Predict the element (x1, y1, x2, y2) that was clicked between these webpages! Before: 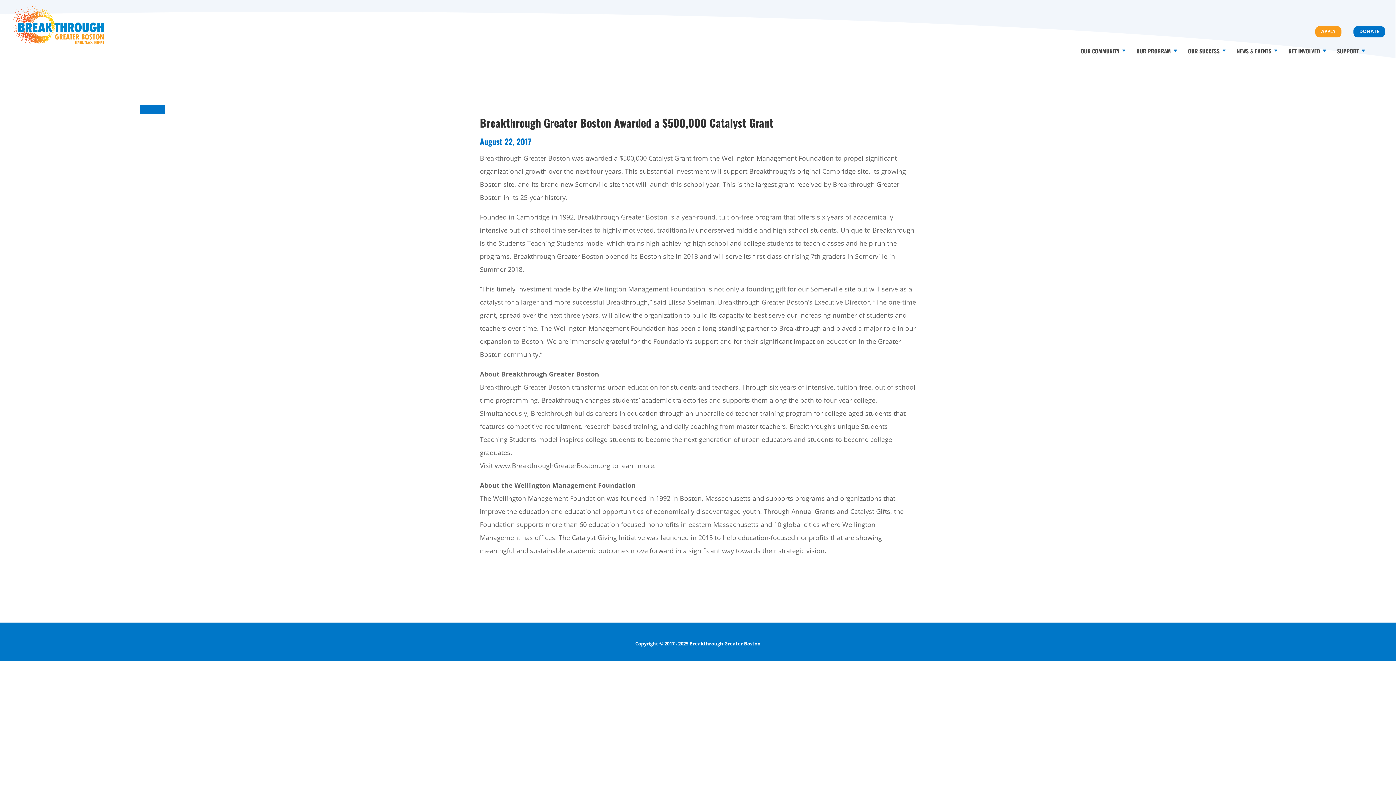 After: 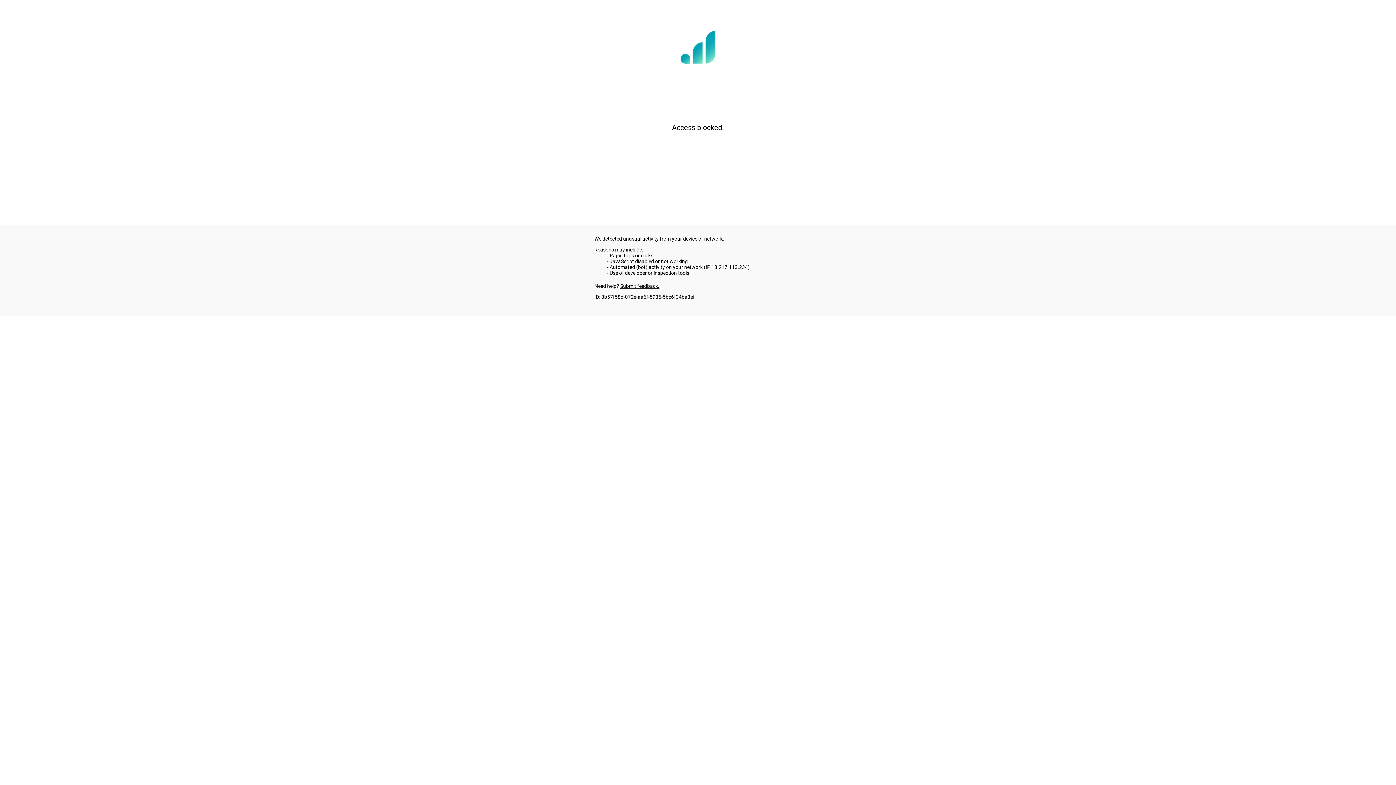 Action: bbox: (1353, 26, 1385, 37) label: DONATE